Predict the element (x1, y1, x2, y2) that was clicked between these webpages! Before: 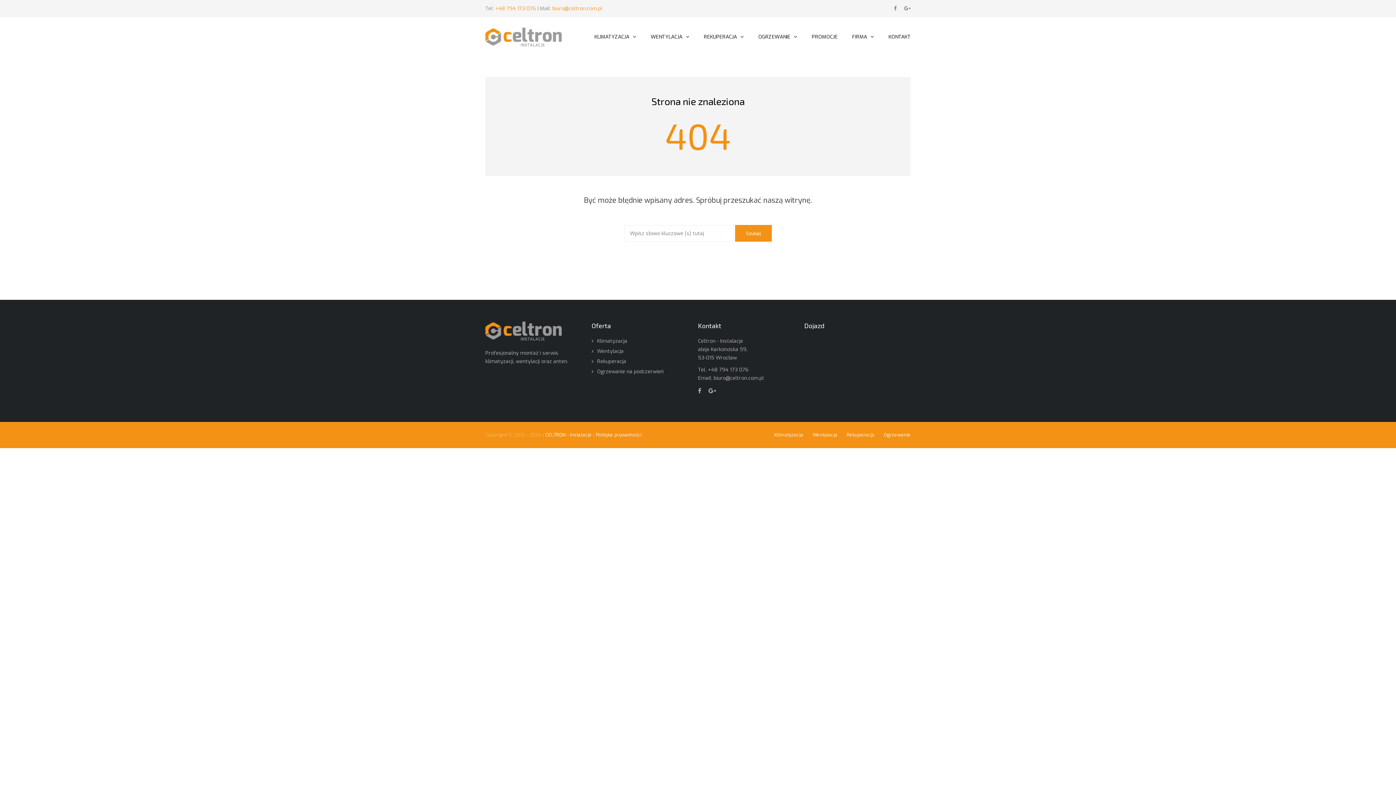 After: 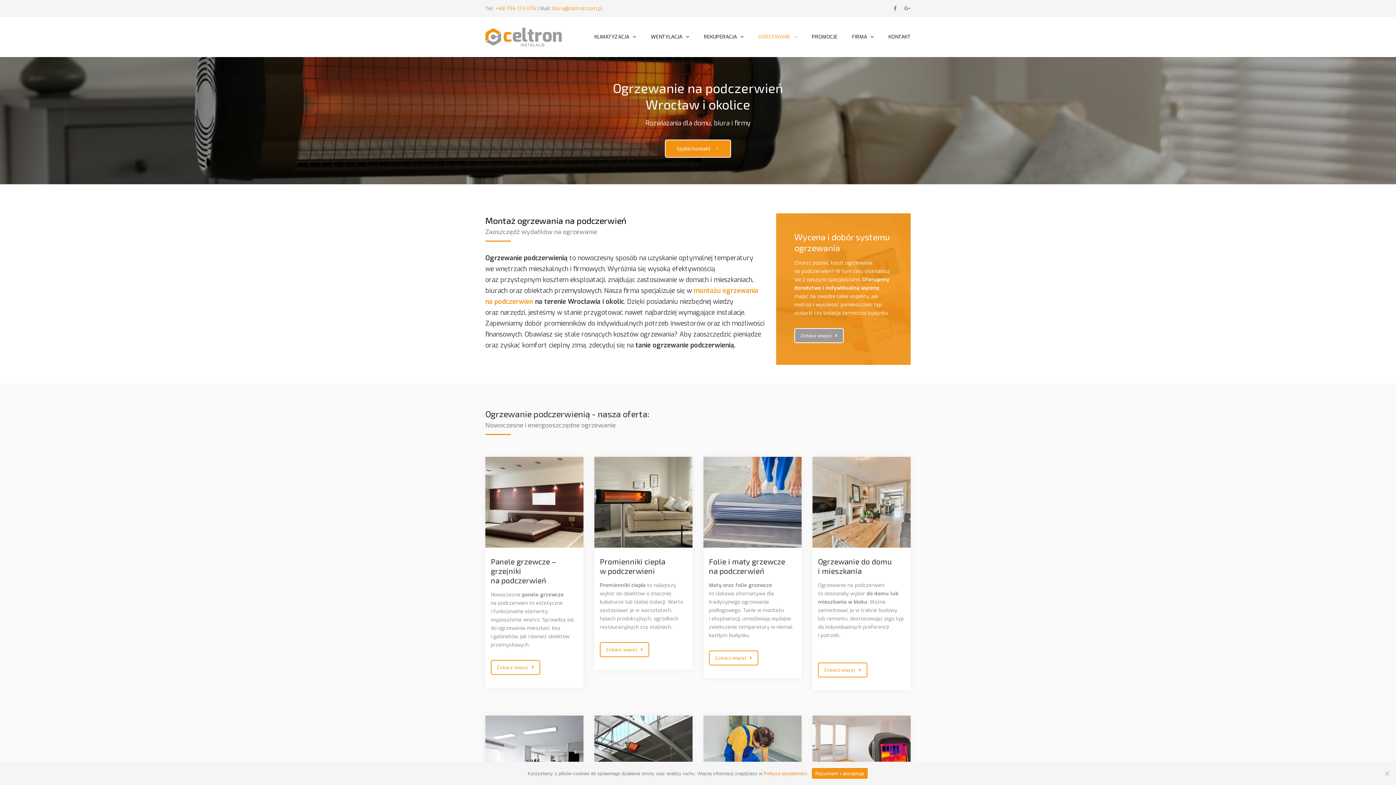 Action: label: OGRZEWANIE bbox: (751, 29, 804, 44)